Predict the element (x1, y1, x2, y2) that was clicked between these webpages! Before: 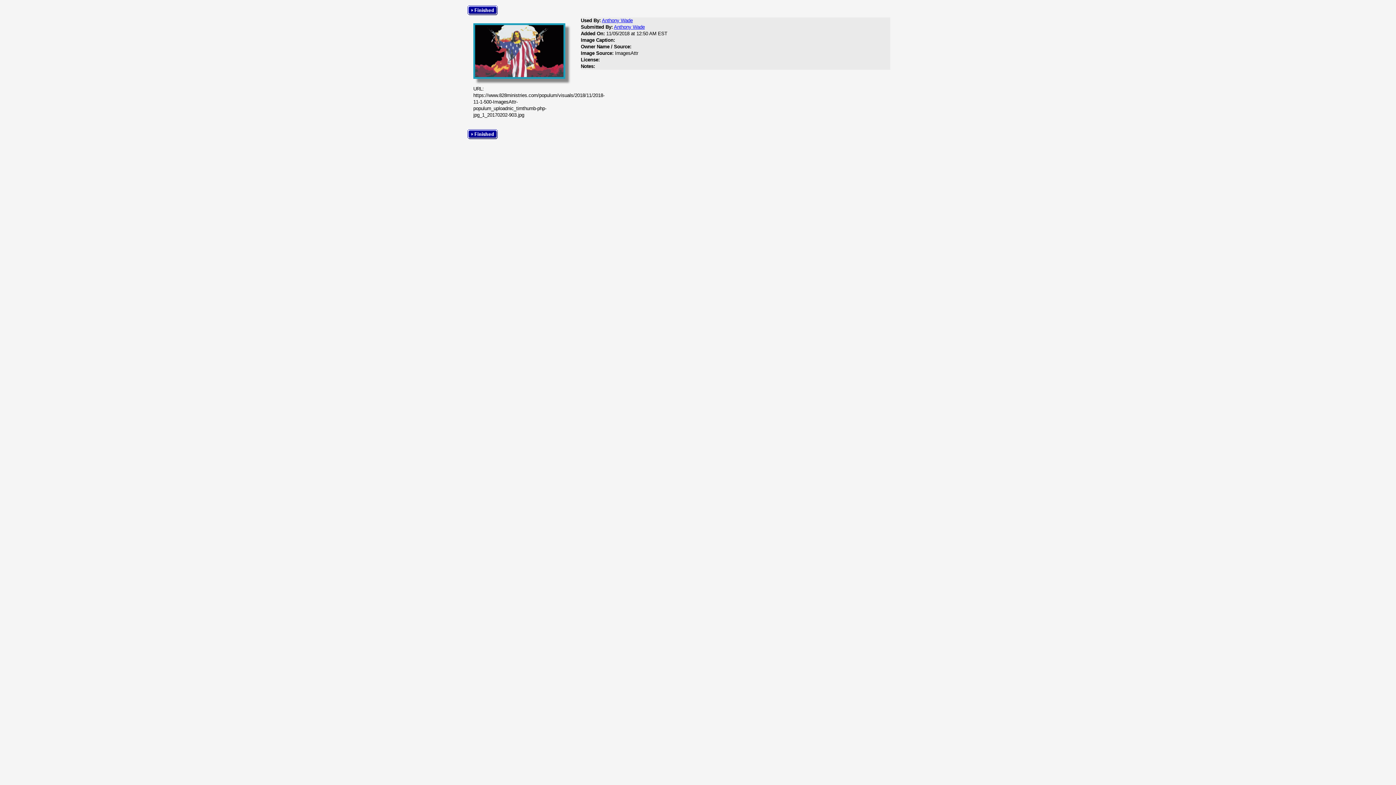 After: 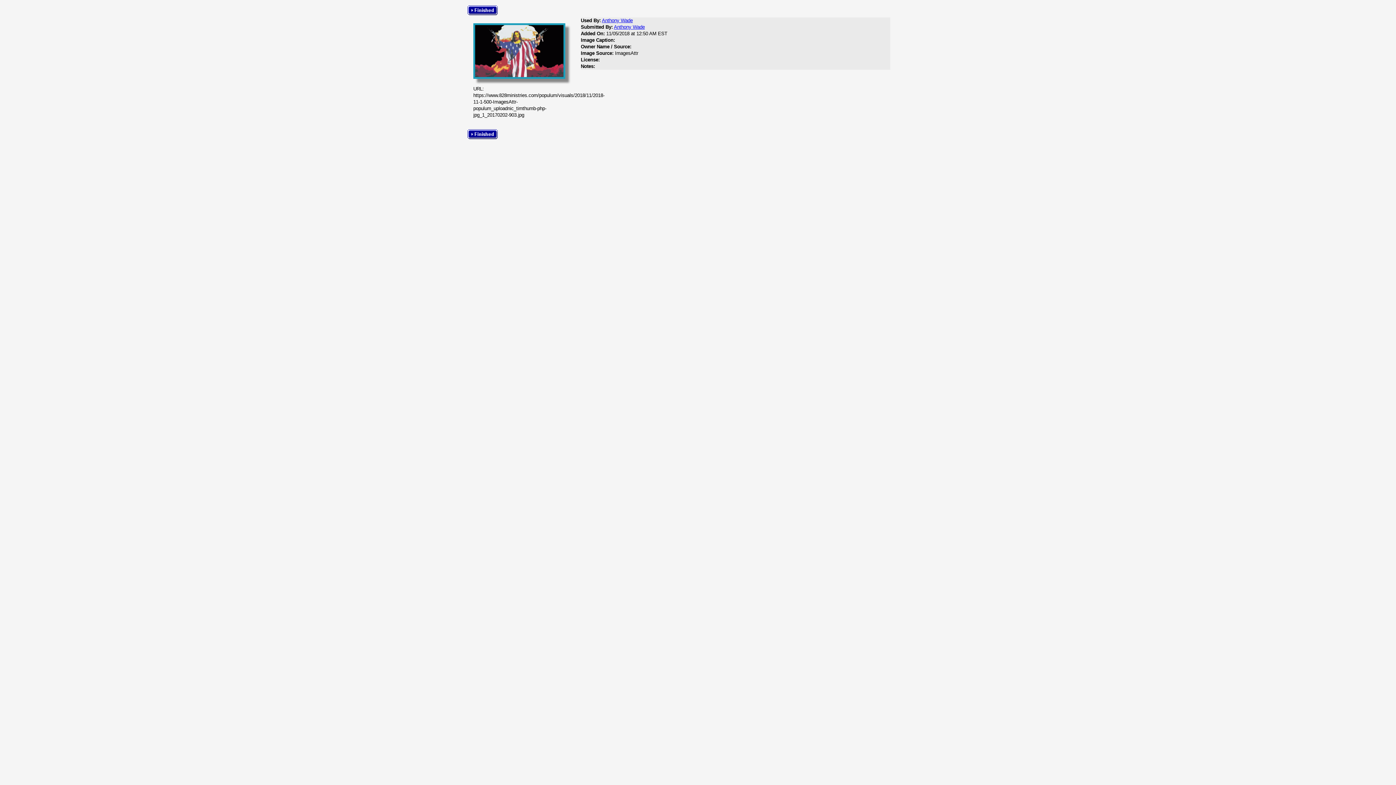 Action: bbox: (602, 17, 632, 23) label: Anthony Wade